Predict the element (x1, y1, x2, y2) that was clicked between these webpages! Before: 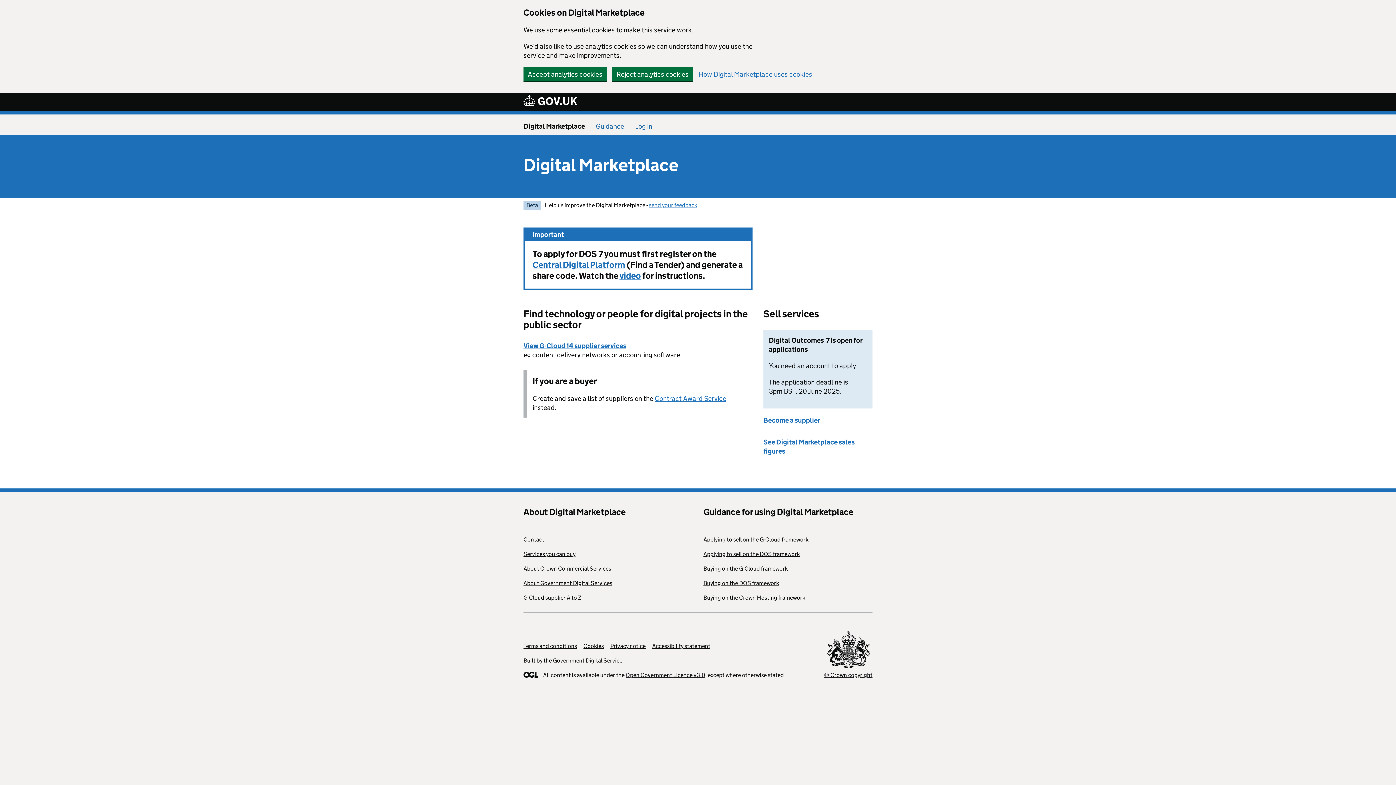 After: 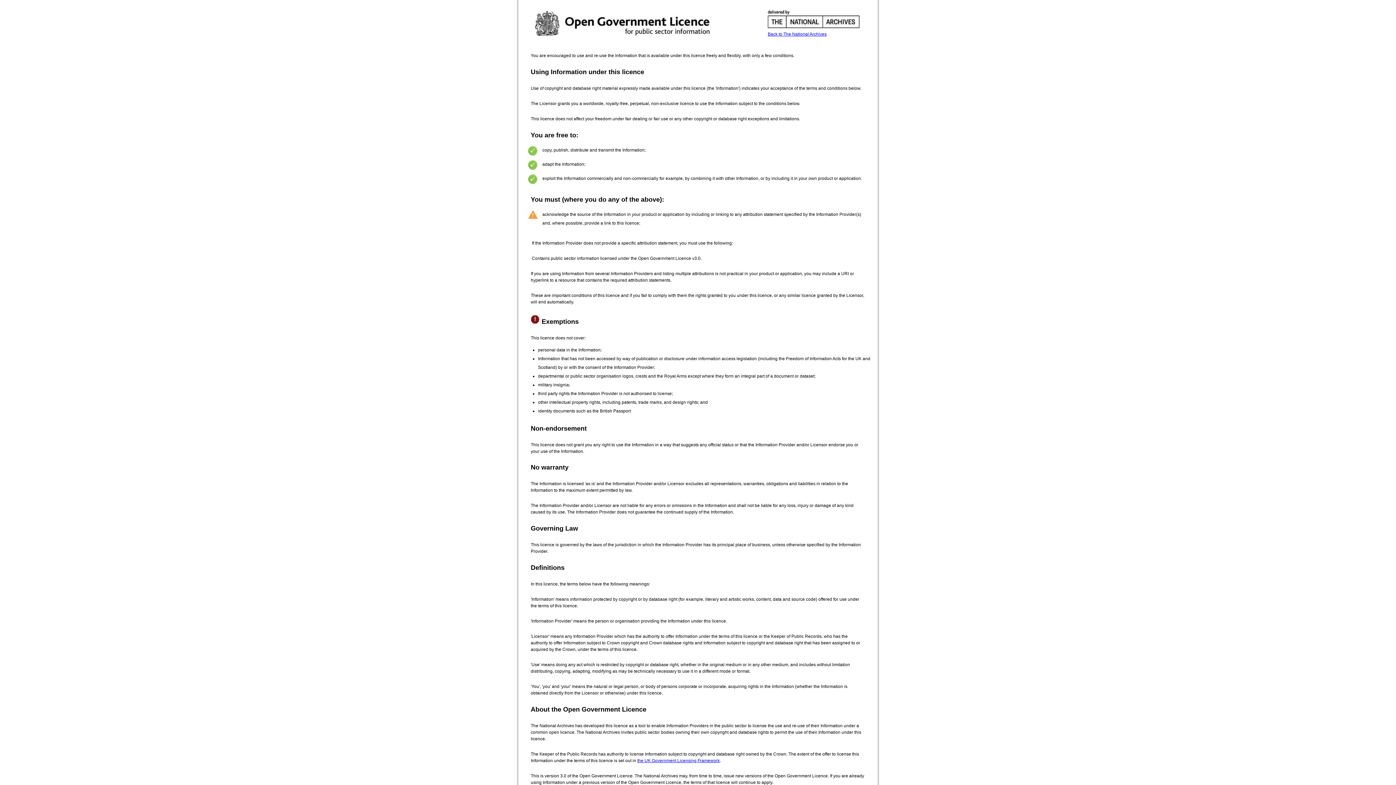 Action: label: Open Government Licence v3.0 bbox: (625, 672, 705, 679)